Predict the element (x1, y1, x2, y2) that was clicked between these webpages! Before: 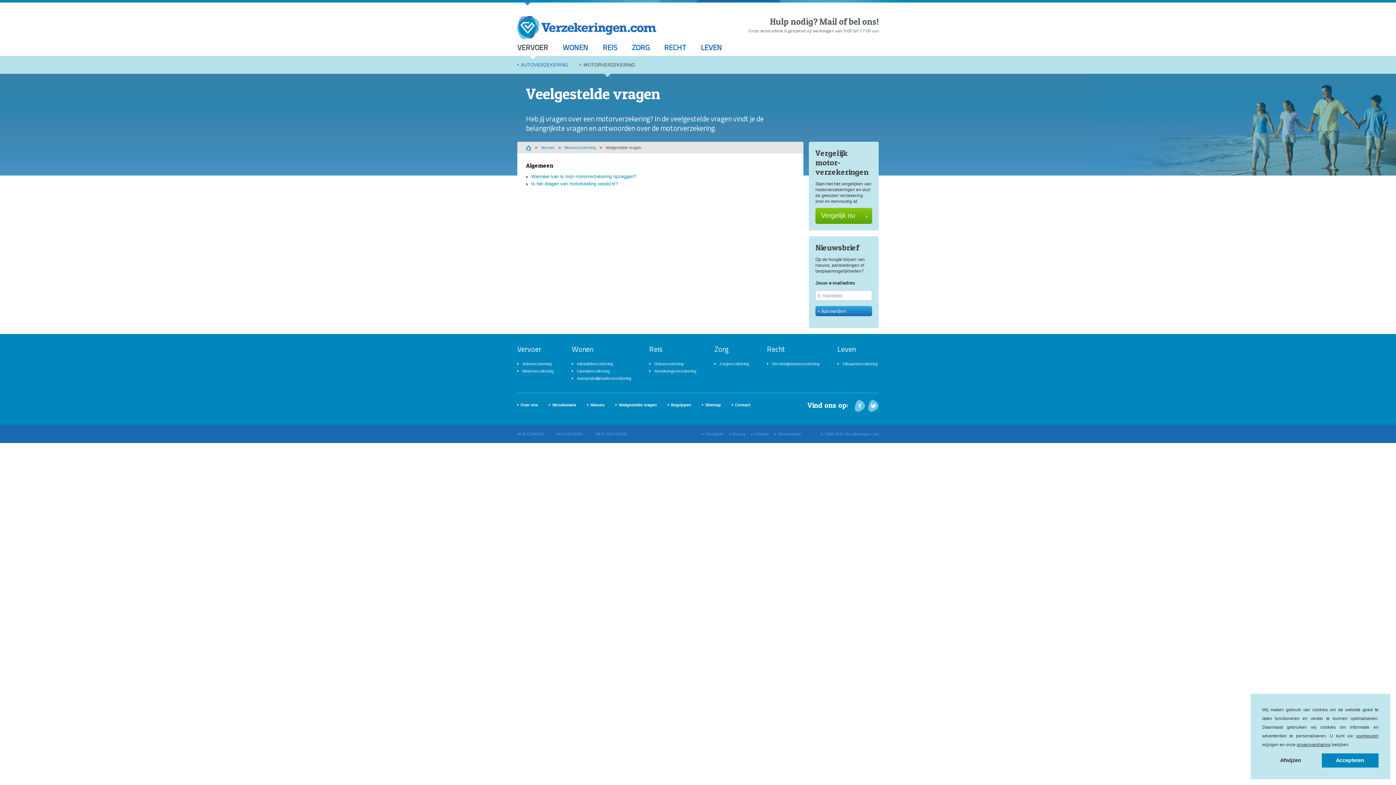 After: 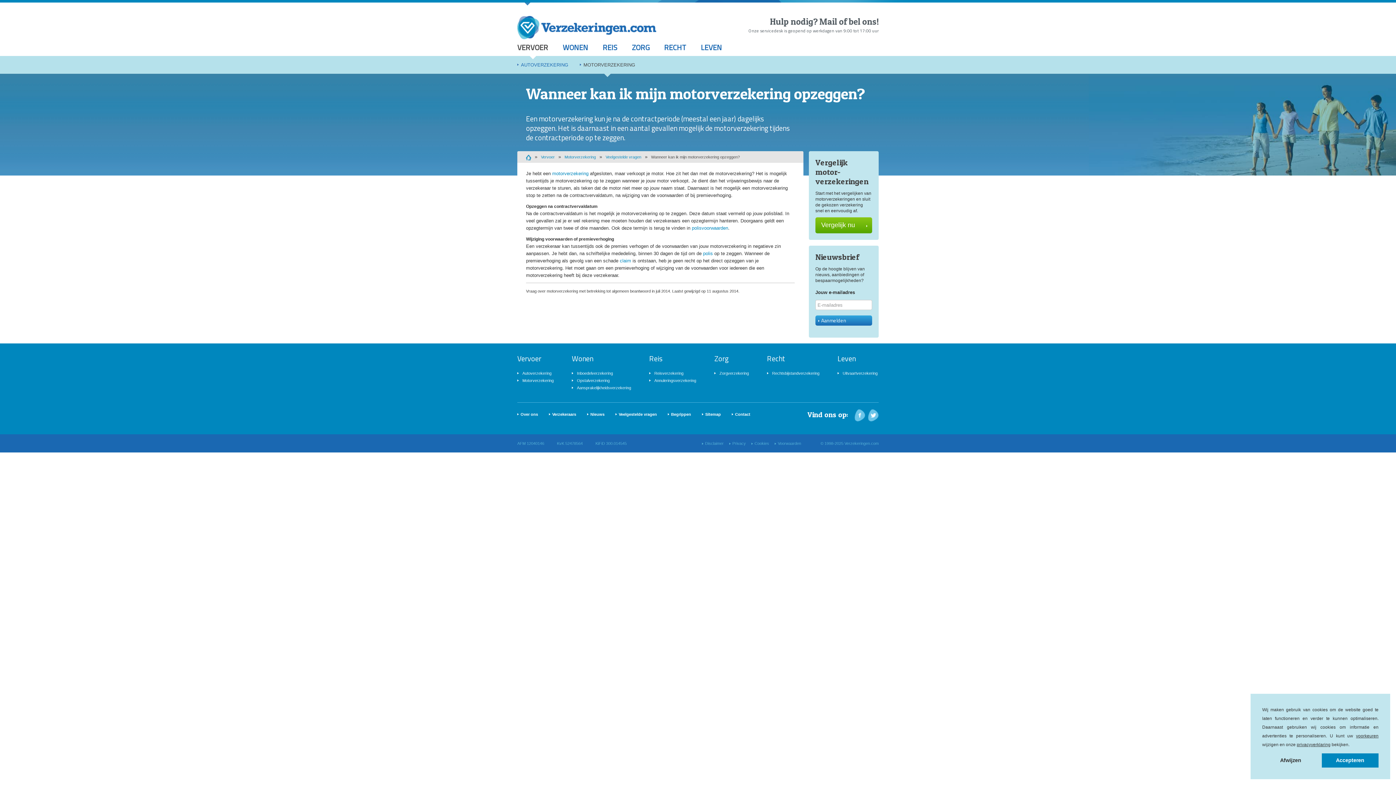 Action: label: Wanneer kan ik mijn motorverzekering opzeggen? bbox: (531, 173, 636, 179)